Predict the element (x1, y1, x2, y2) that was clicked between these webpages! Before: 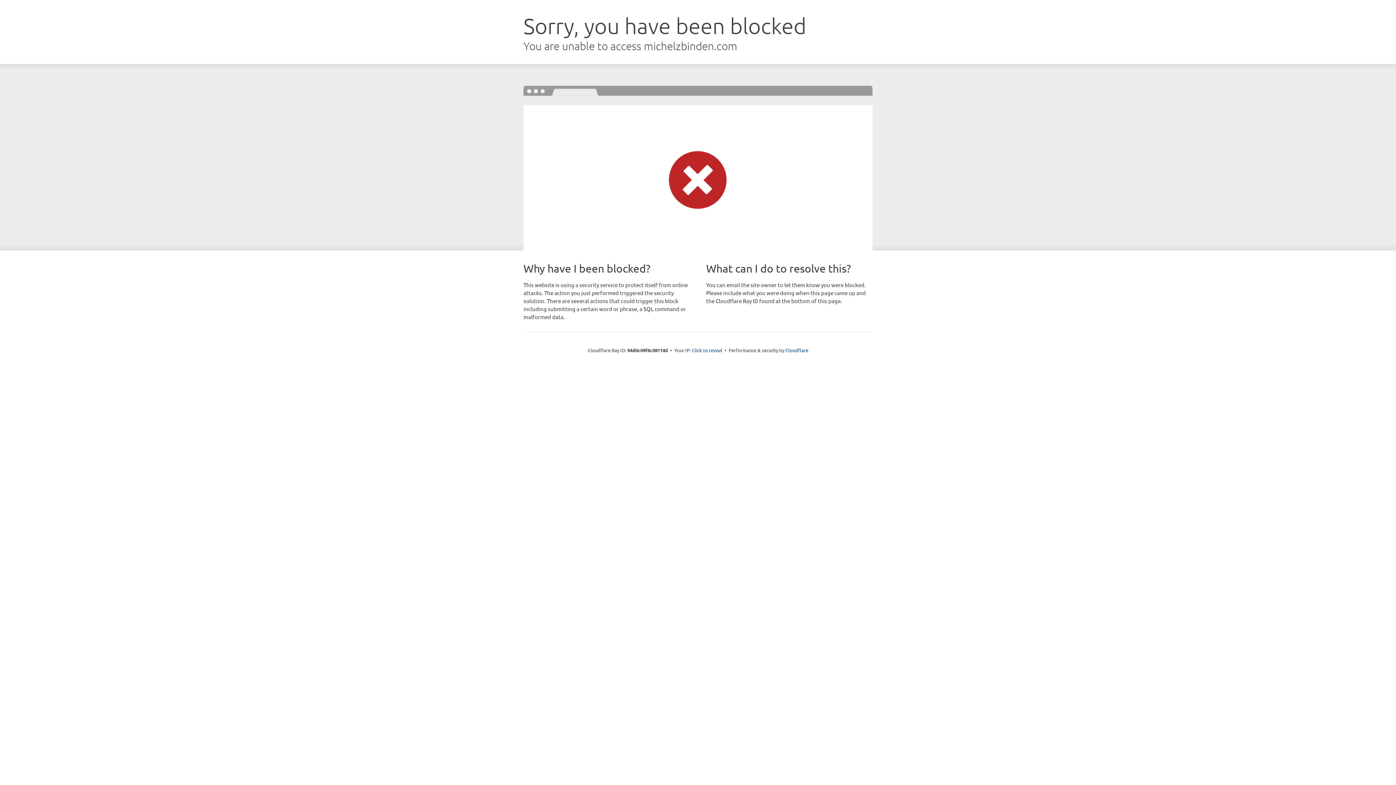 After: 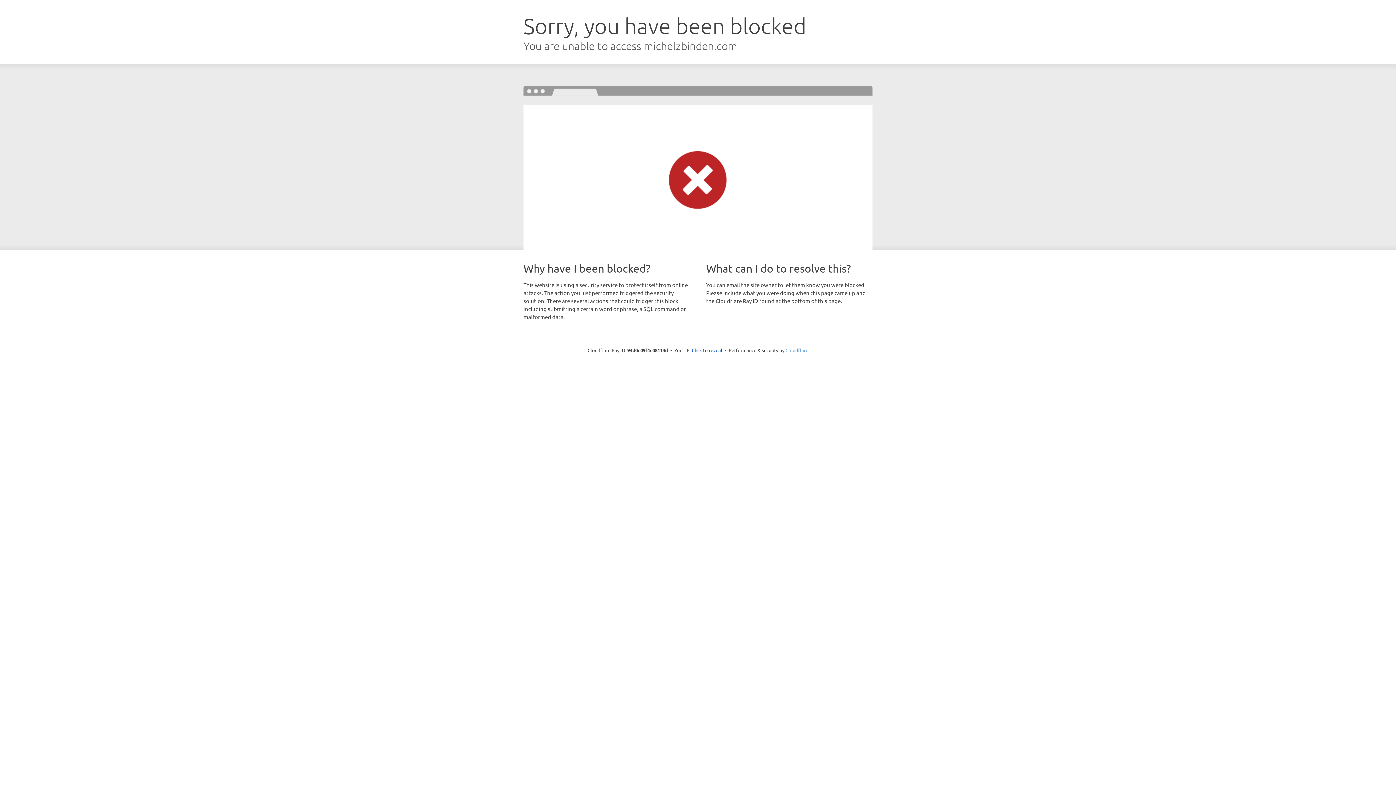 Action: bbox: (785, 347, 808, 353) label: Cloudflare